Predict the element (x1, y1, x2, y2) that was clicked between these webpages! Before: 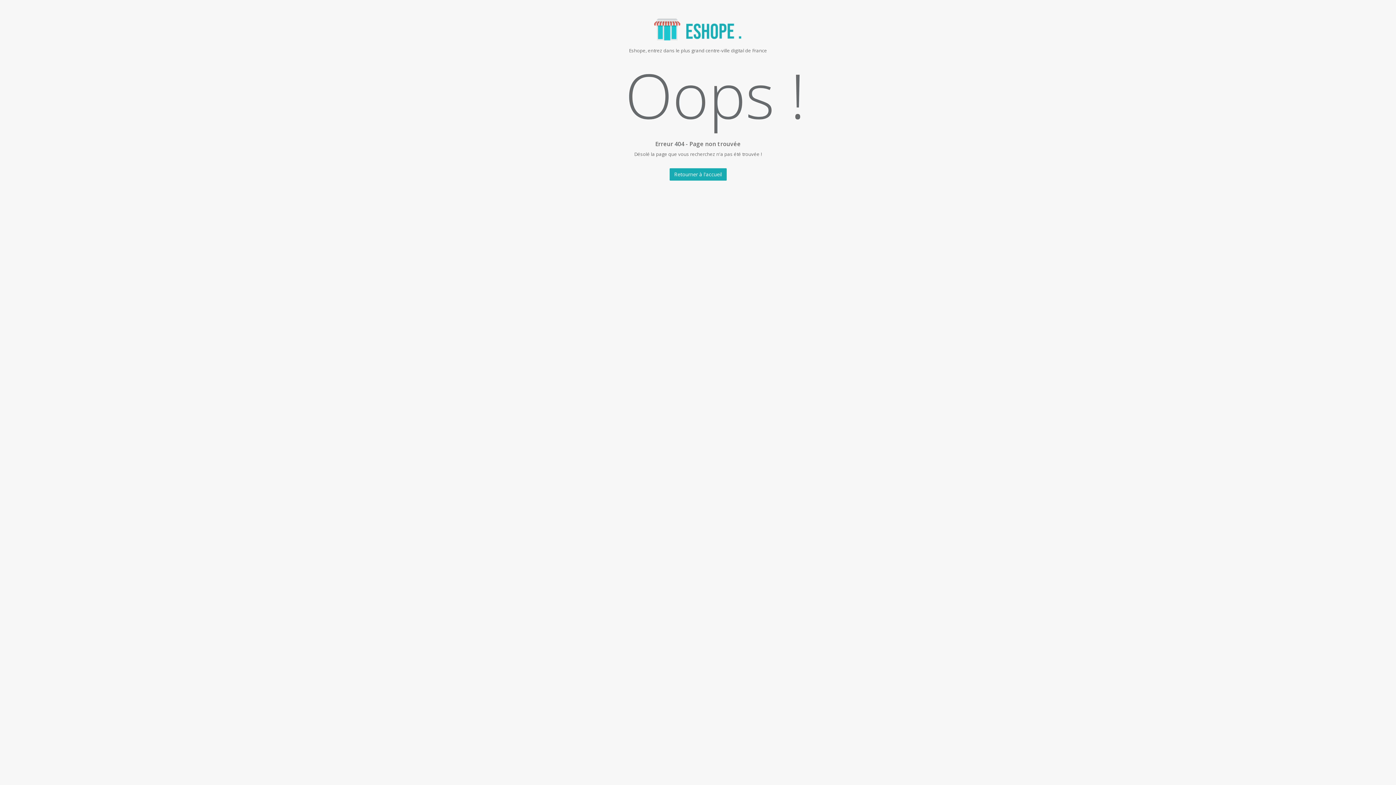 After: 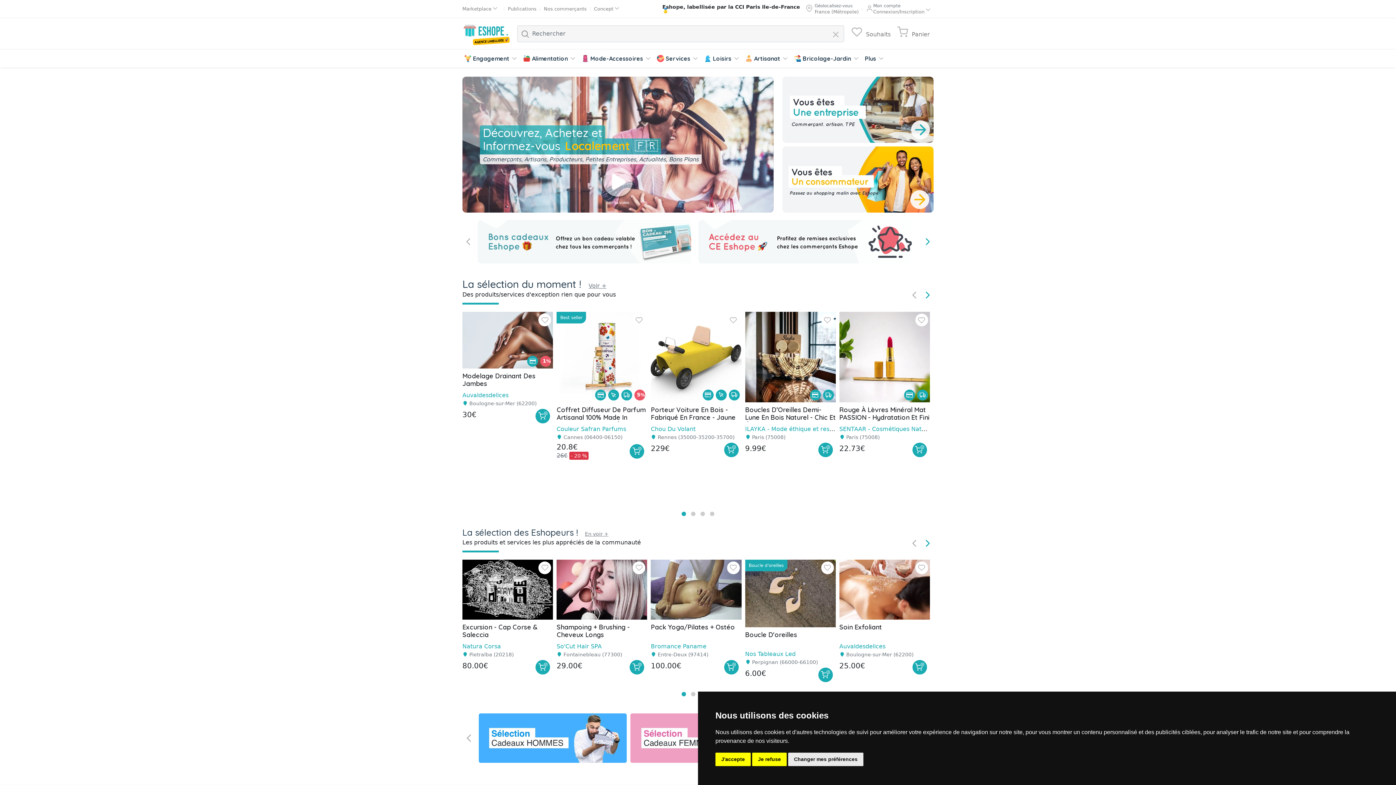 Action: label: Retourner à l'accueil bbox: (669, 168, 726, 180)